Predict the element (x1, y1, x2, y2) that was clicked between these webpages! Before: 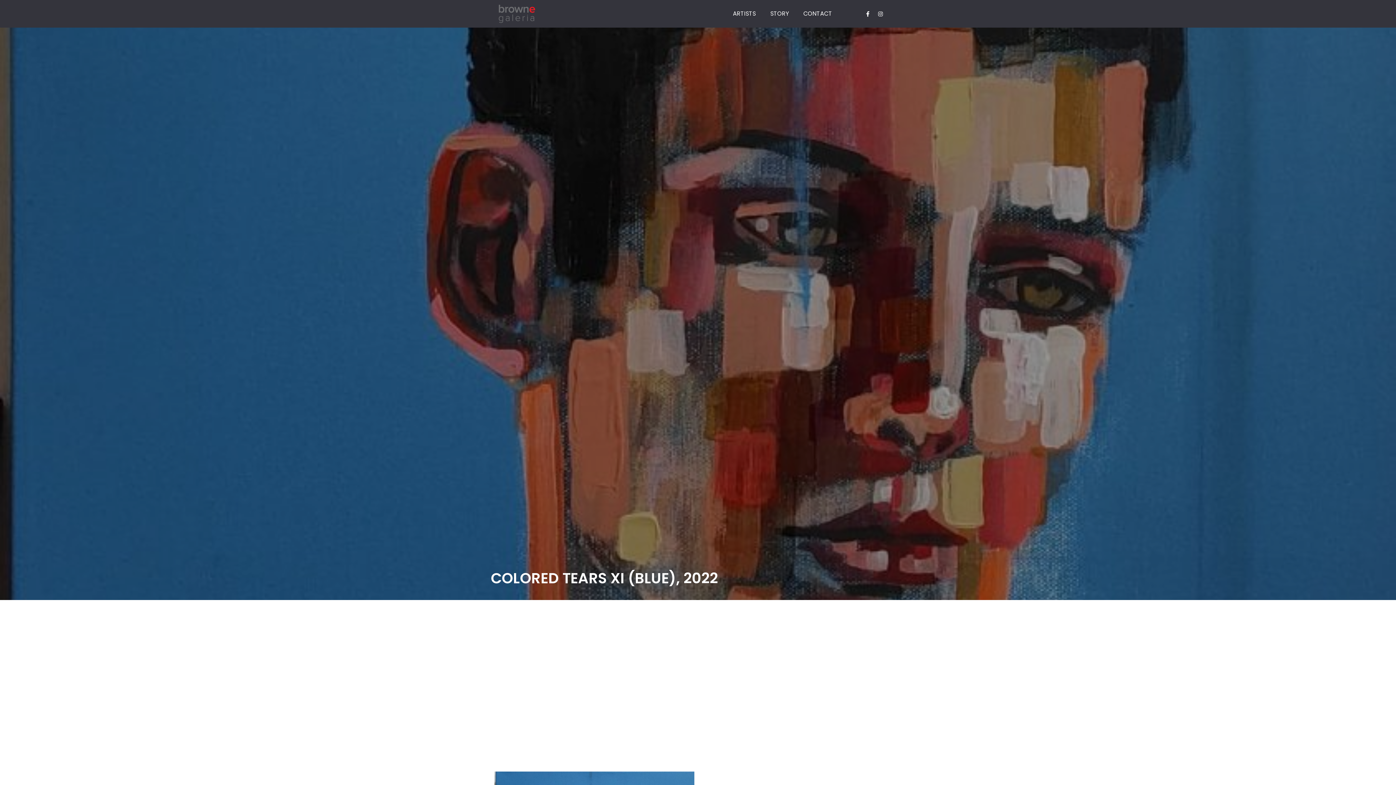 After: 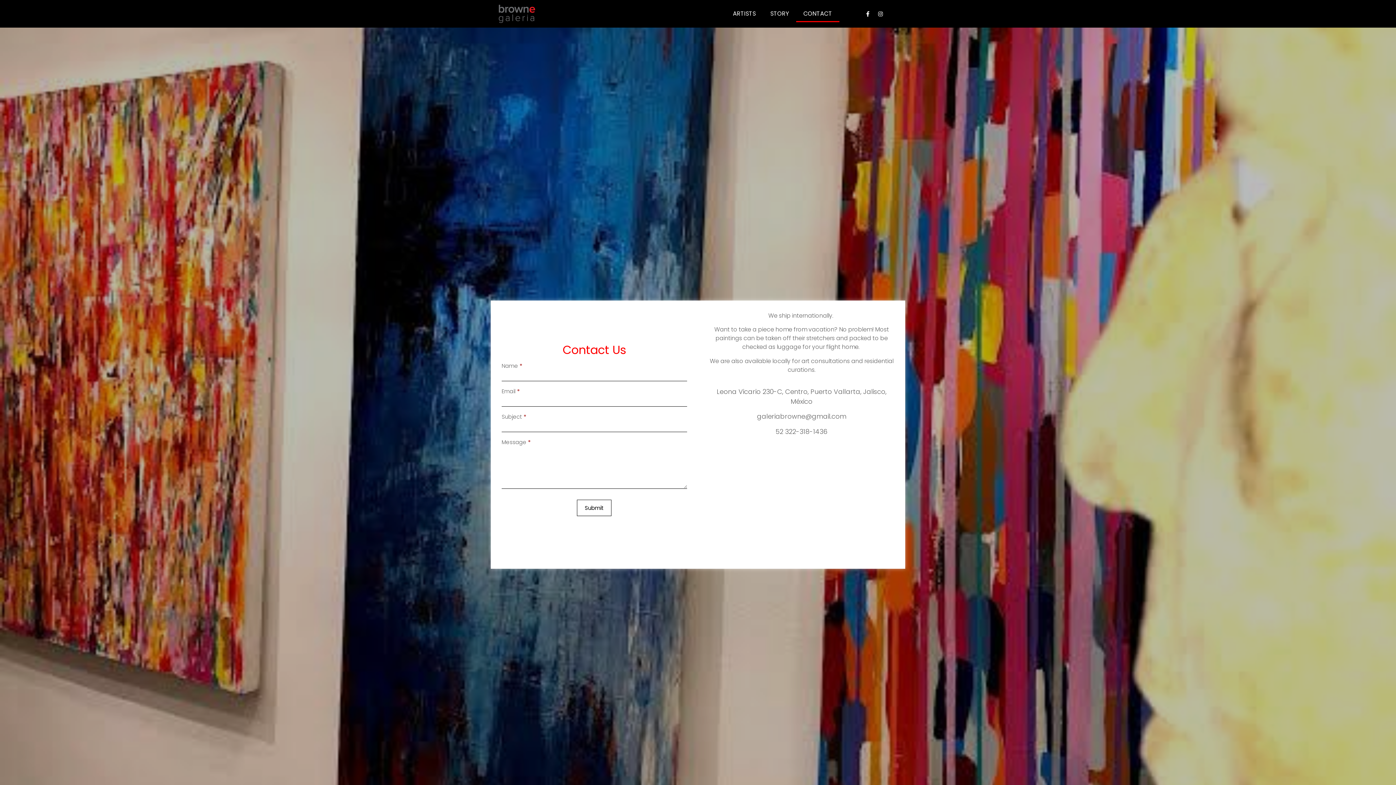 Action: label: CONTACT bbox: (796, 5, 839, 22)